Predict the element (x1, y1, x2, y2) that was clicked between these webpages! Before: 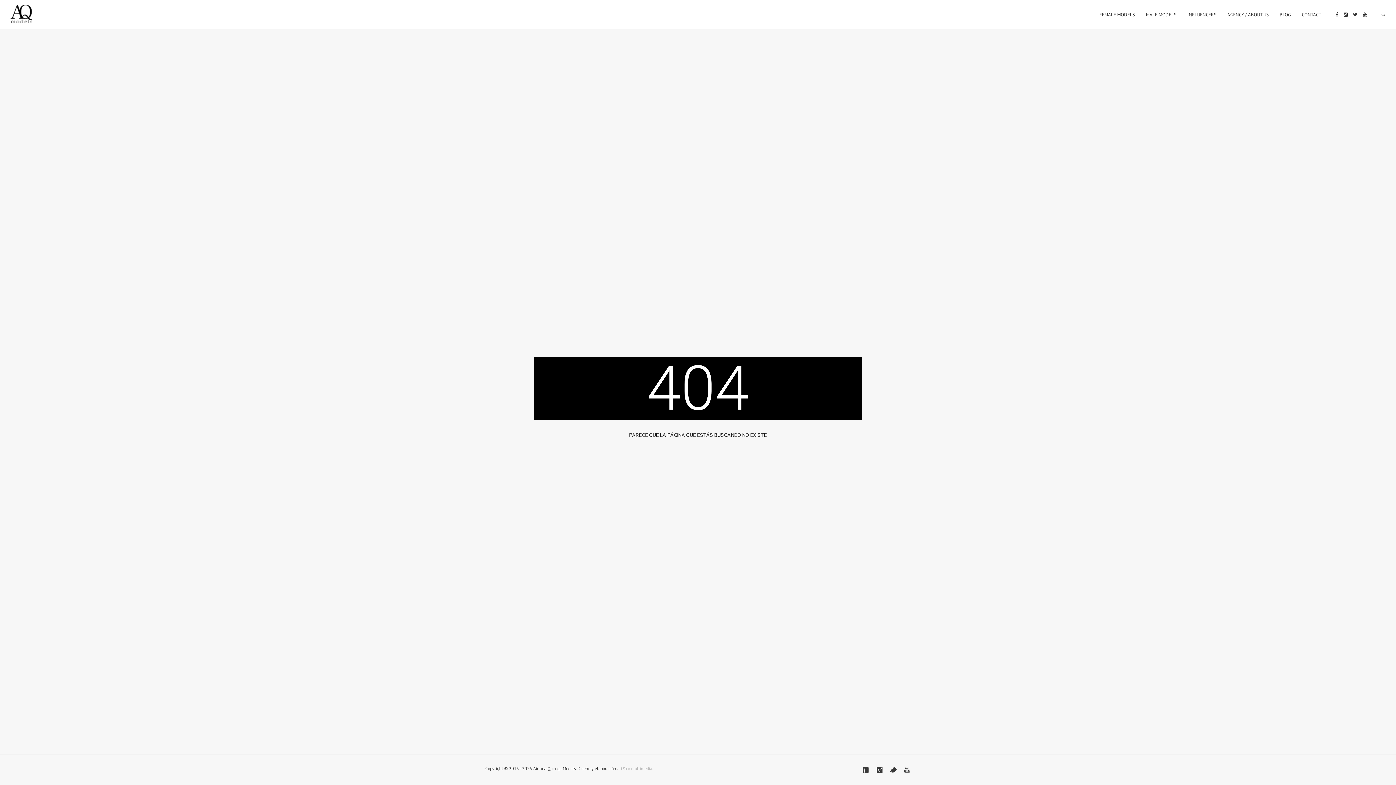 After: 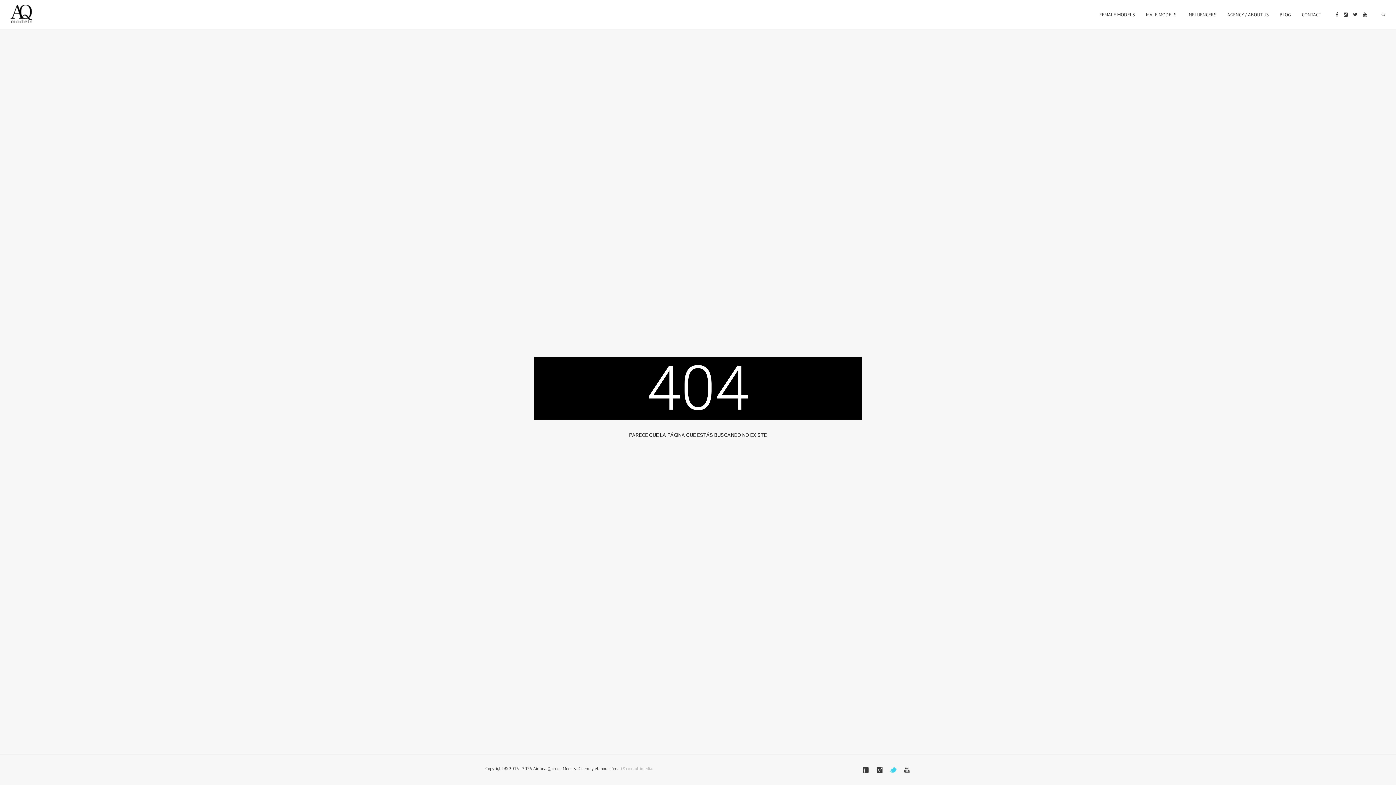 Action: bbox: (889, 766, 897, 774)